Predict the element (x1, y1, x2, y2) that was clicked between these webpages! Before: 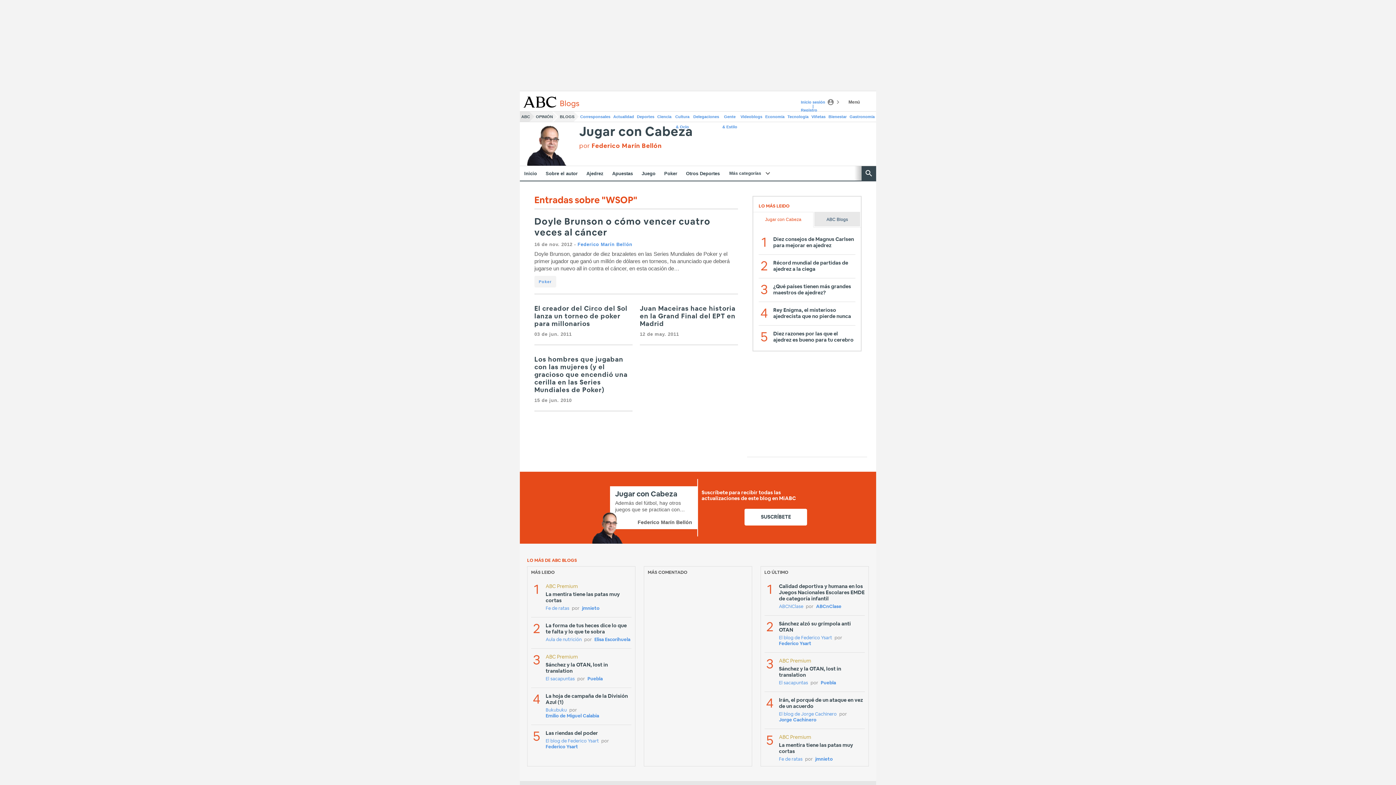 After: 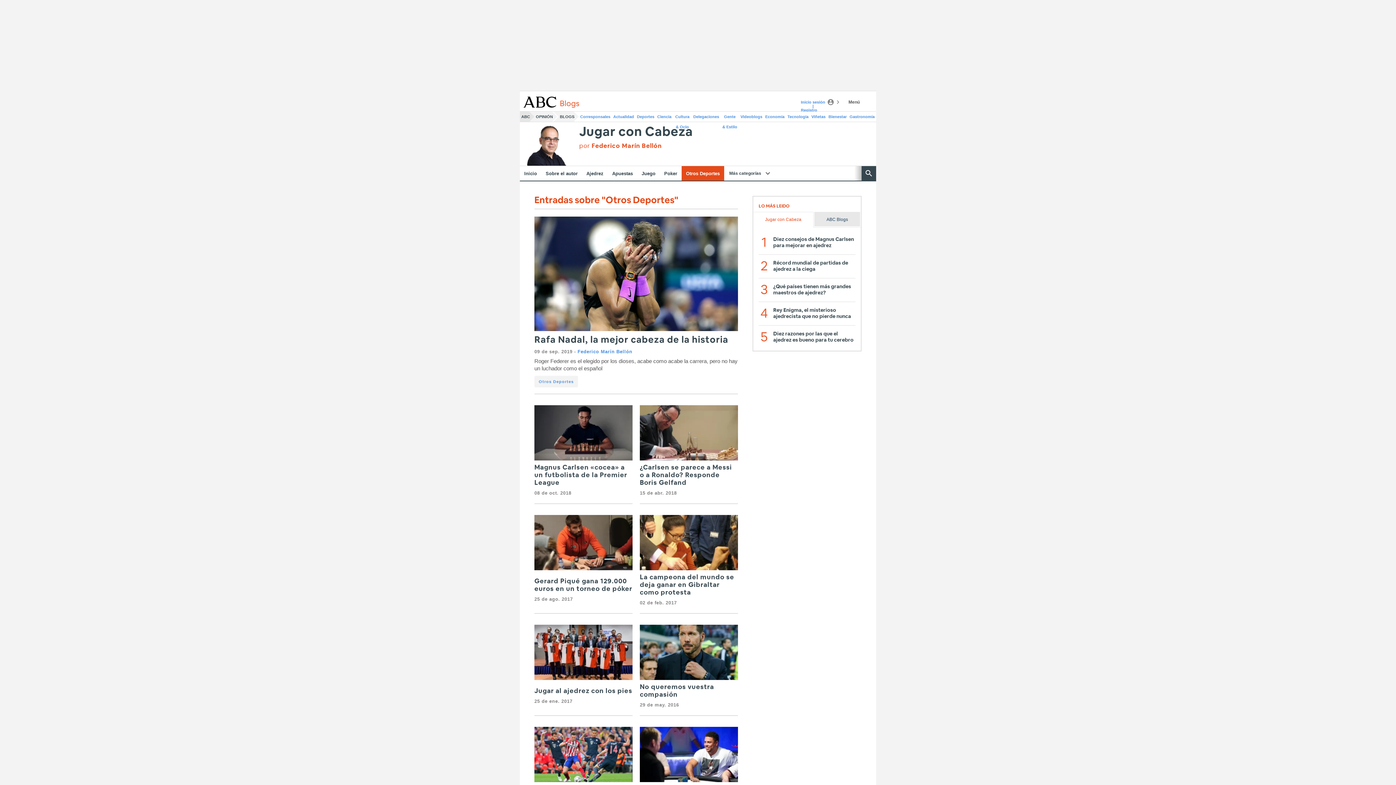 Action: bbox: (681, 166, 724, 180) label: Otros Deportes